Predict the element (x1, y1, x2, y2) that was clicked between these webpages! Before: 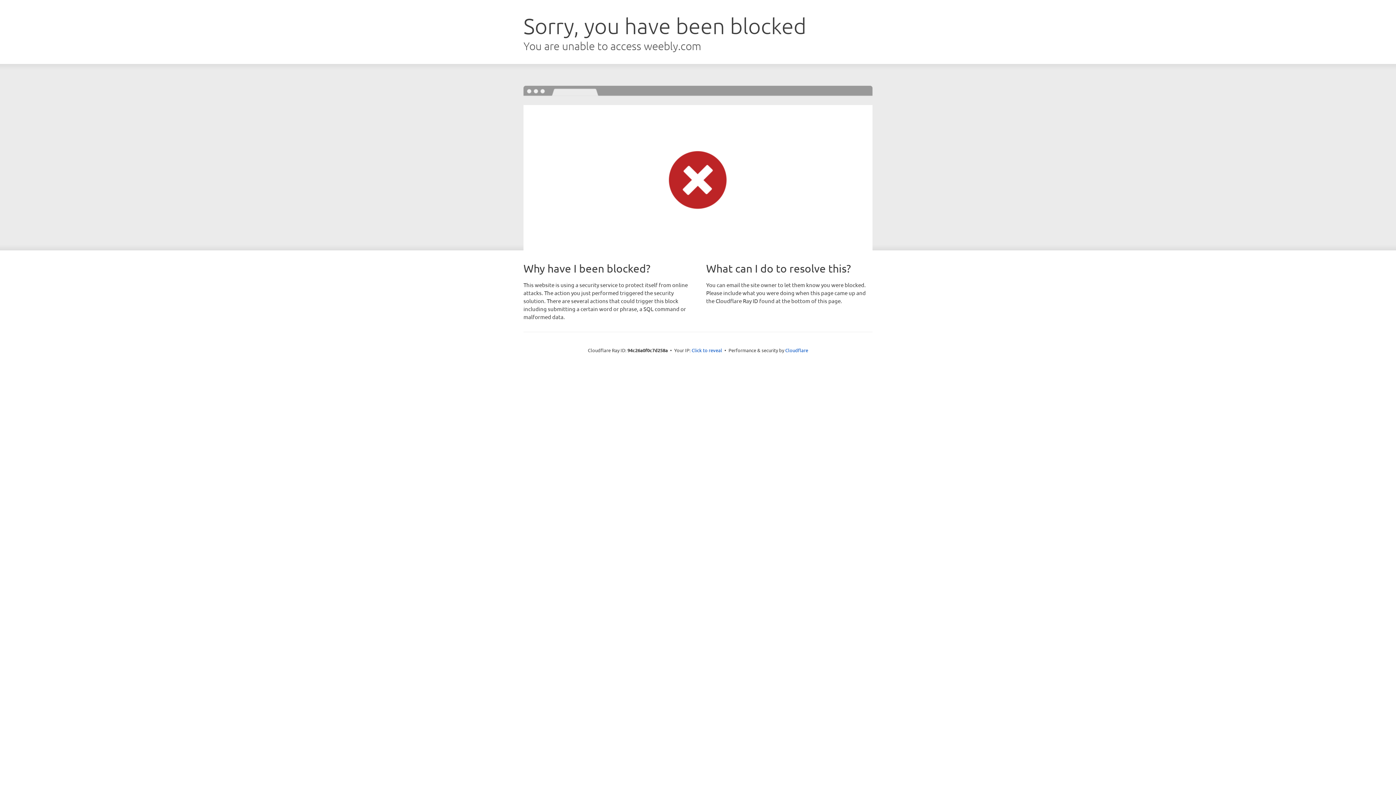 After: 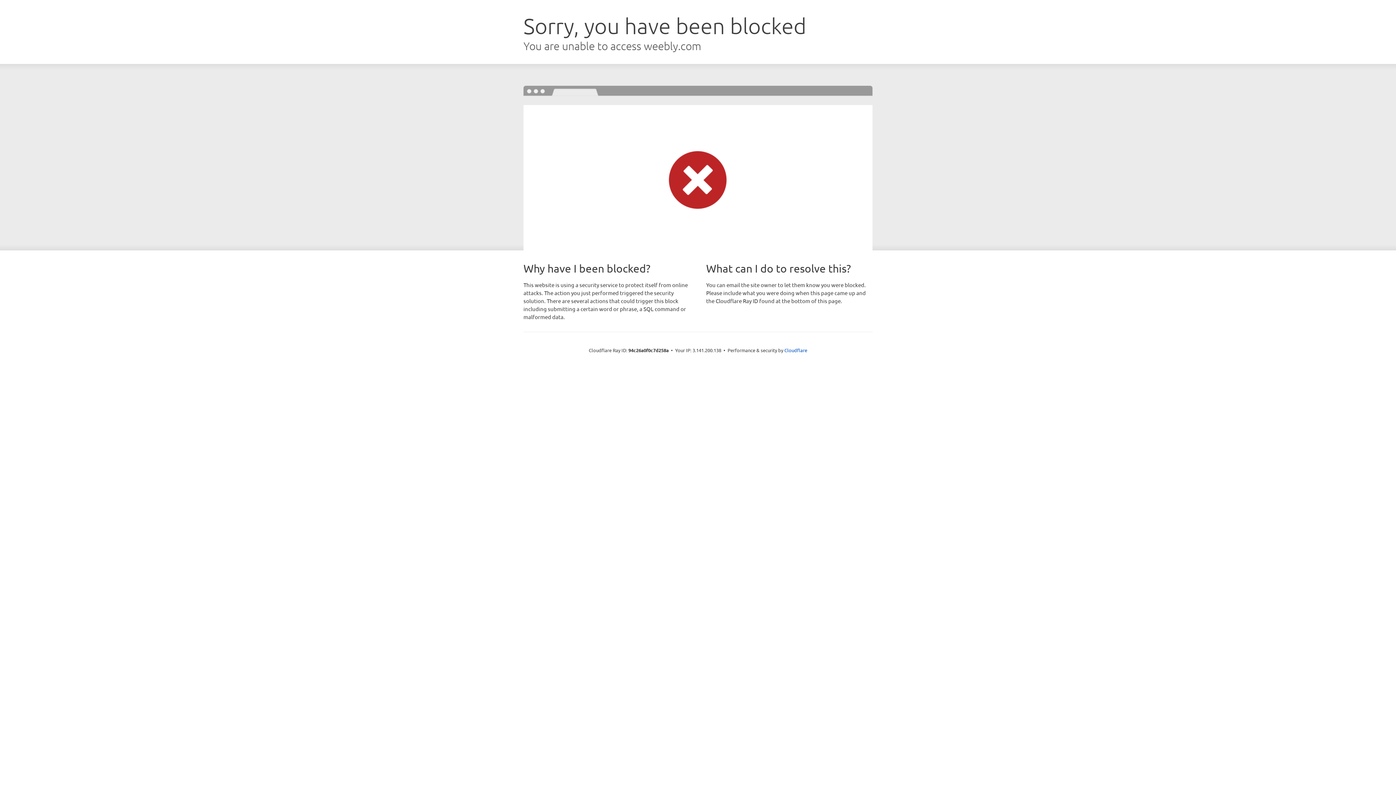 Action: bbox: (691, 346, 722, 353) label: Click to reveal